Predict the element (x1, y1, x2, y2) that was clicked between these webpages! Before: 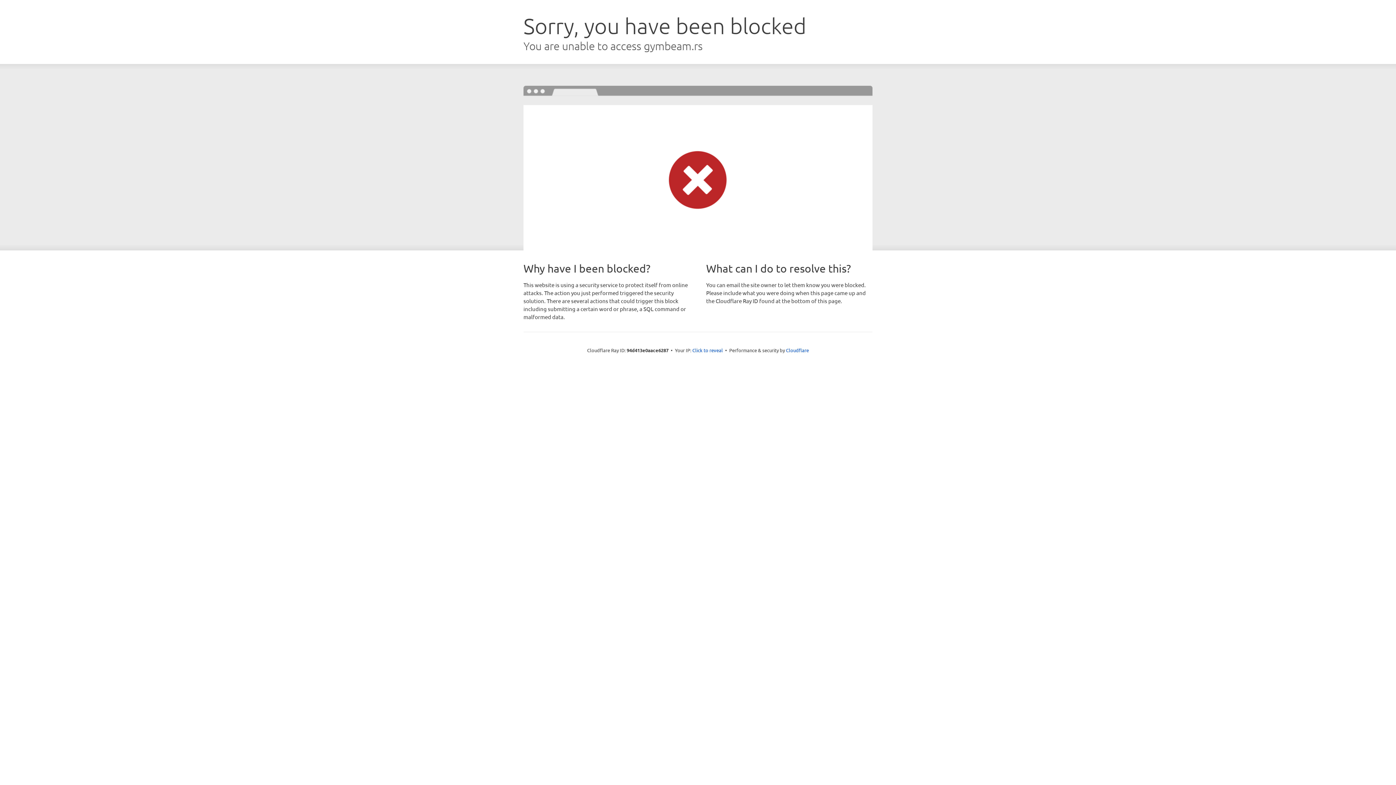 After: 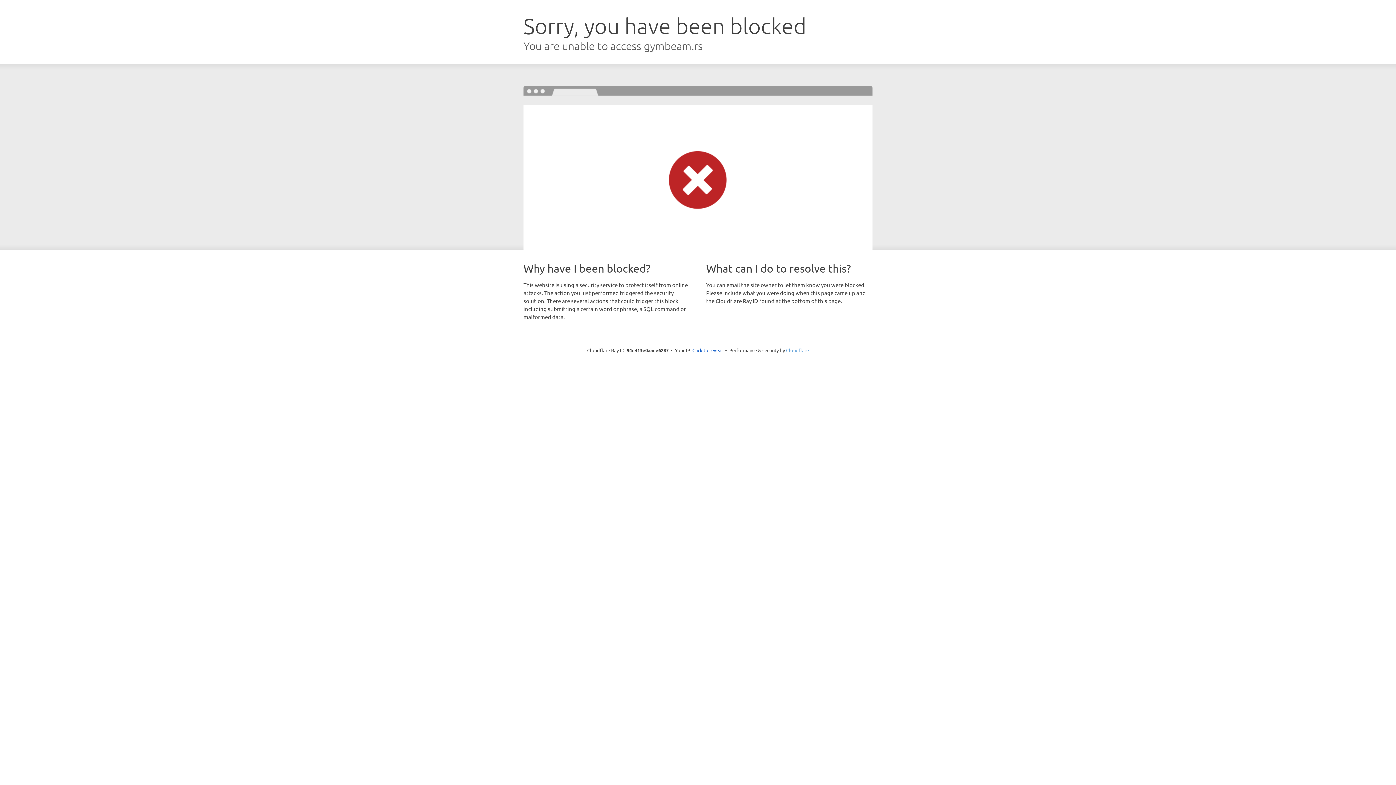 Action: label: Cloudflare bbox: (786, 347, 809, 353)